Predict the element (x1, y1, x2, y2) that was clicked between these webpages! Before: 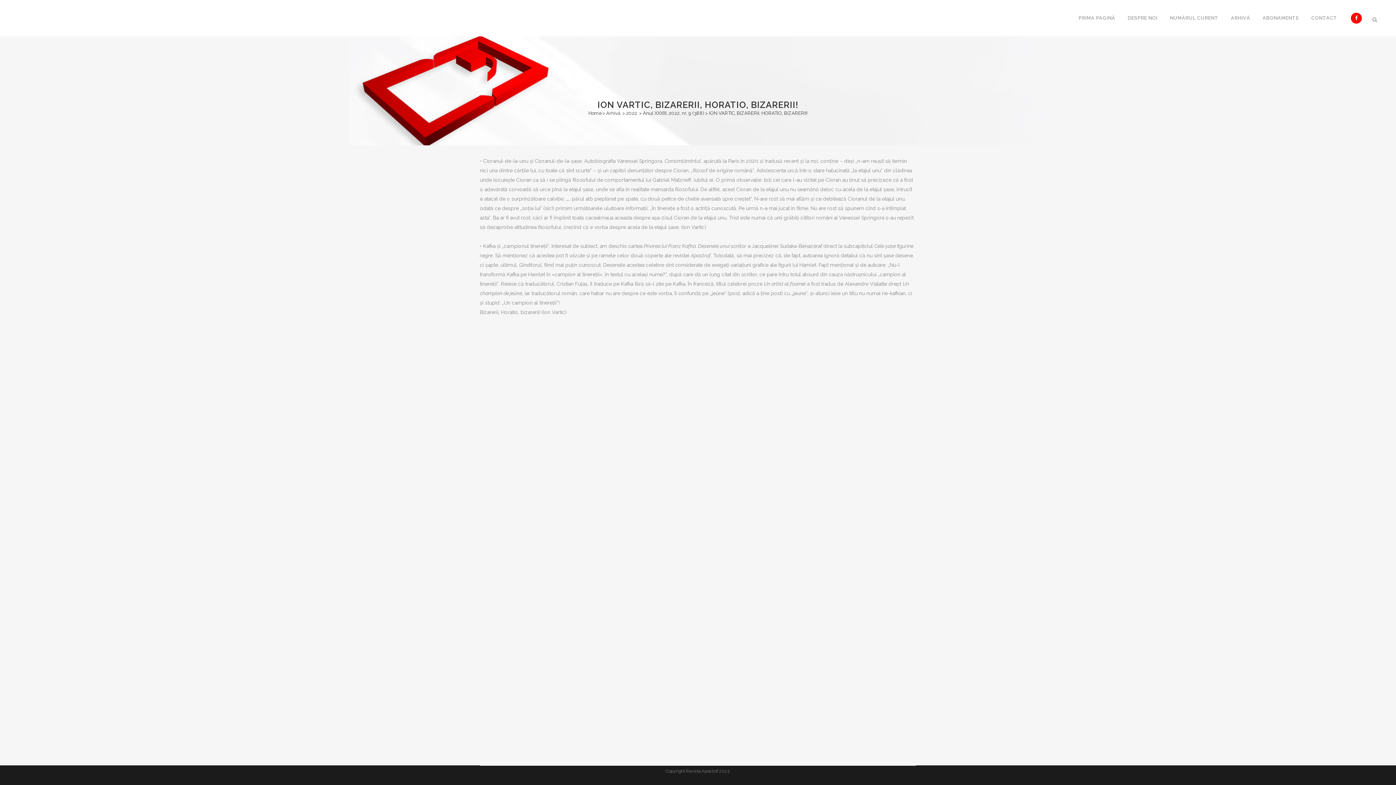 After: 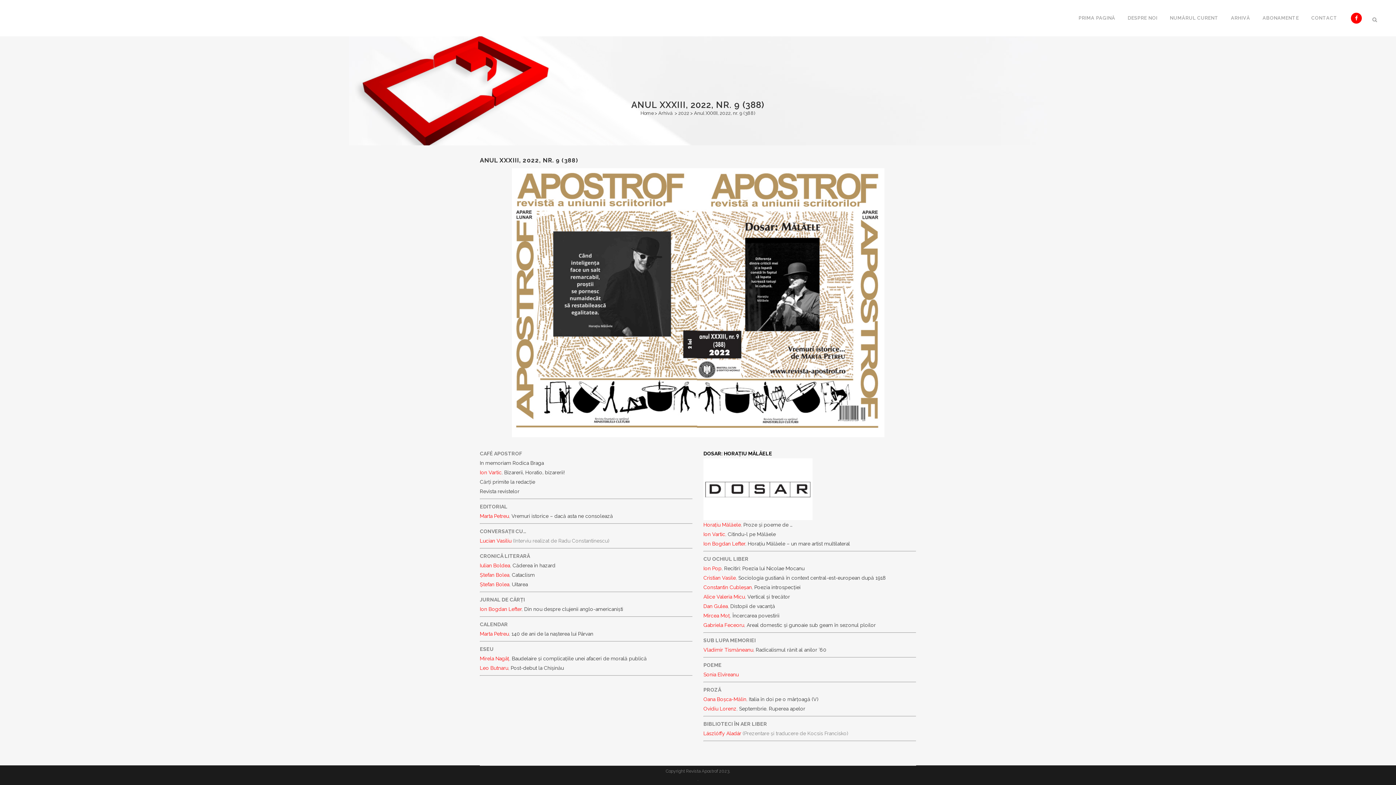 Action: bbox: (643, 110, 704, 116) label: Anul XXXIII, 2022, nr. 9 (388)